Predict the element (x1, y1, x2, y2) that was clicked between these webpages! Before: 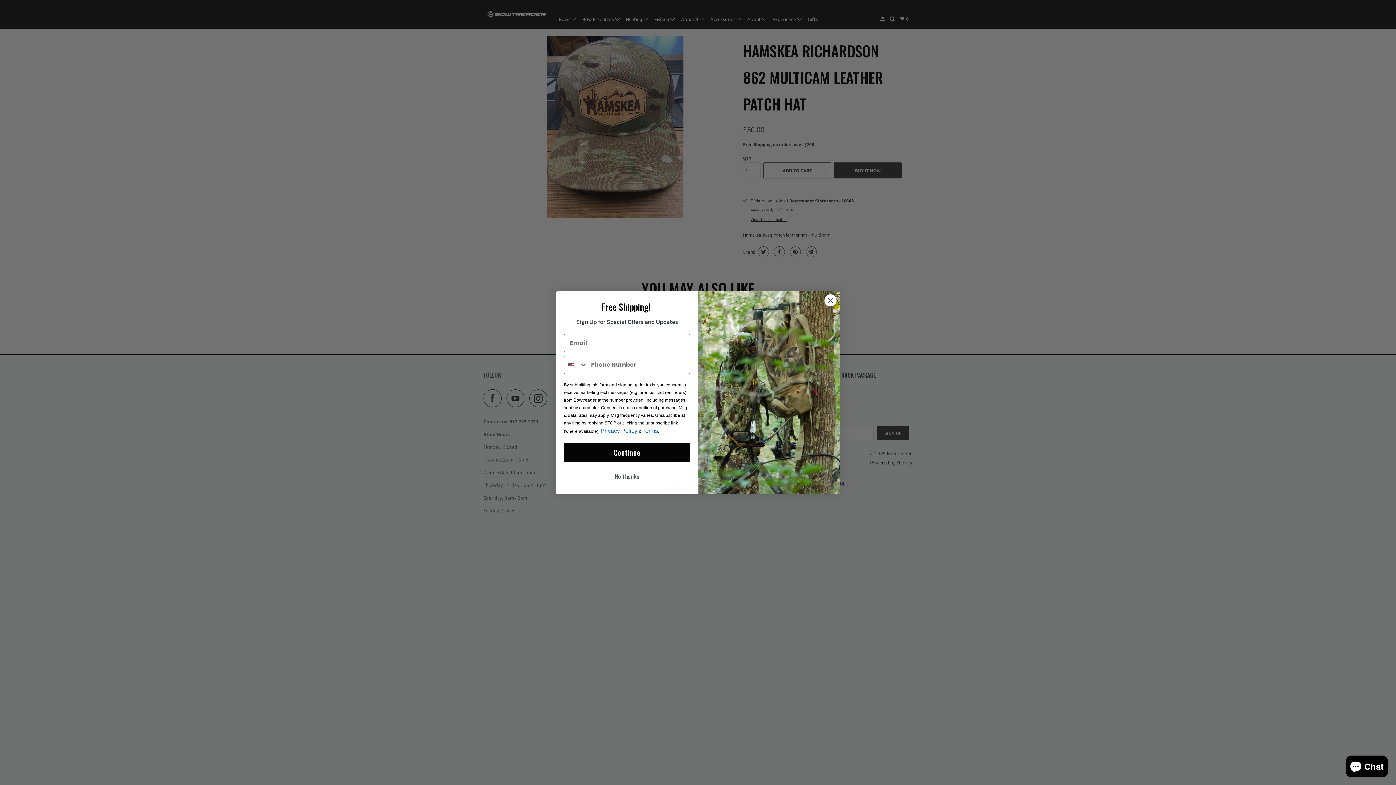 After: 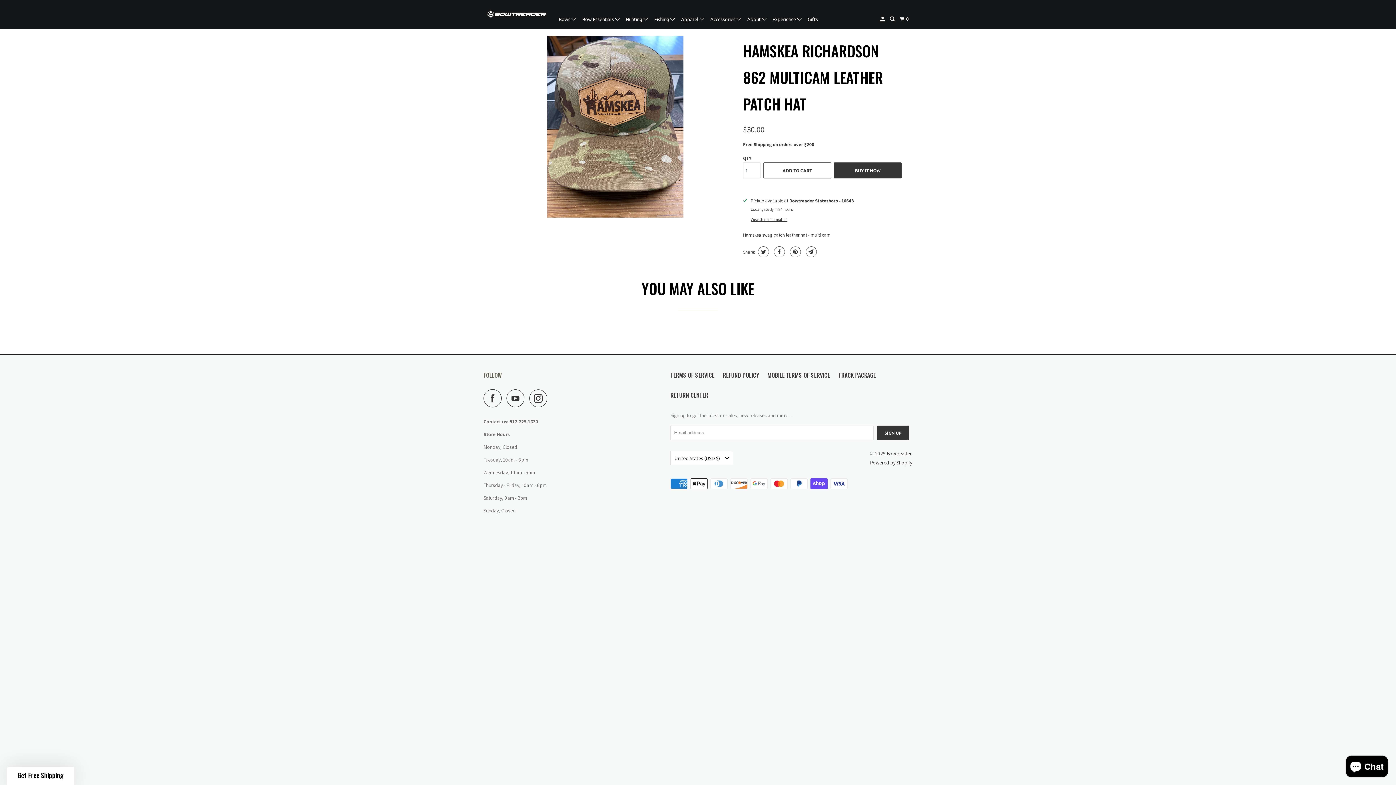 Action: label: No thanks bbox: (564, 469, 690, 483)